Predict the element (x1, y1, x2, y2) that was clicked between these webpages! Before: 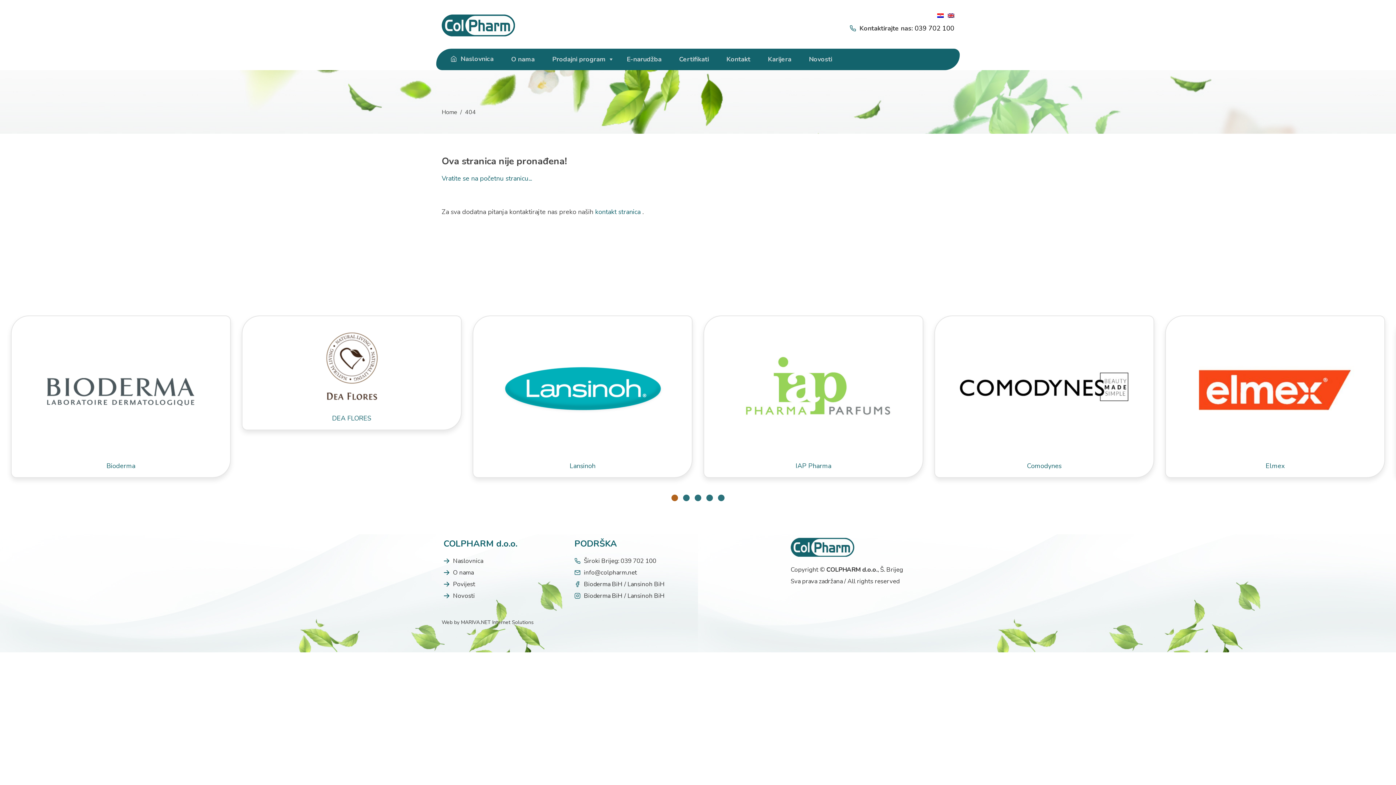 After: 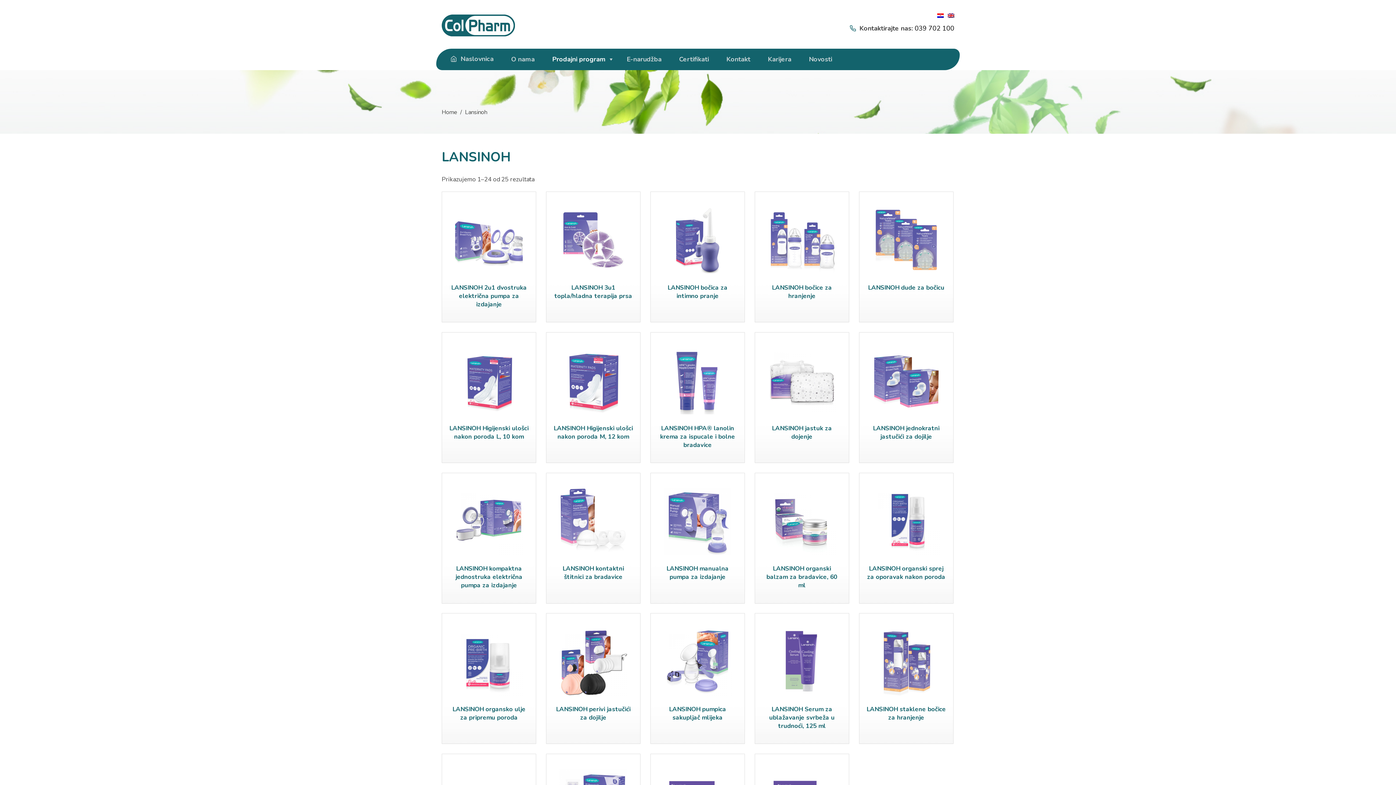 Action: bbox: (478, 386, 686, 470) label: 
Lansinoh